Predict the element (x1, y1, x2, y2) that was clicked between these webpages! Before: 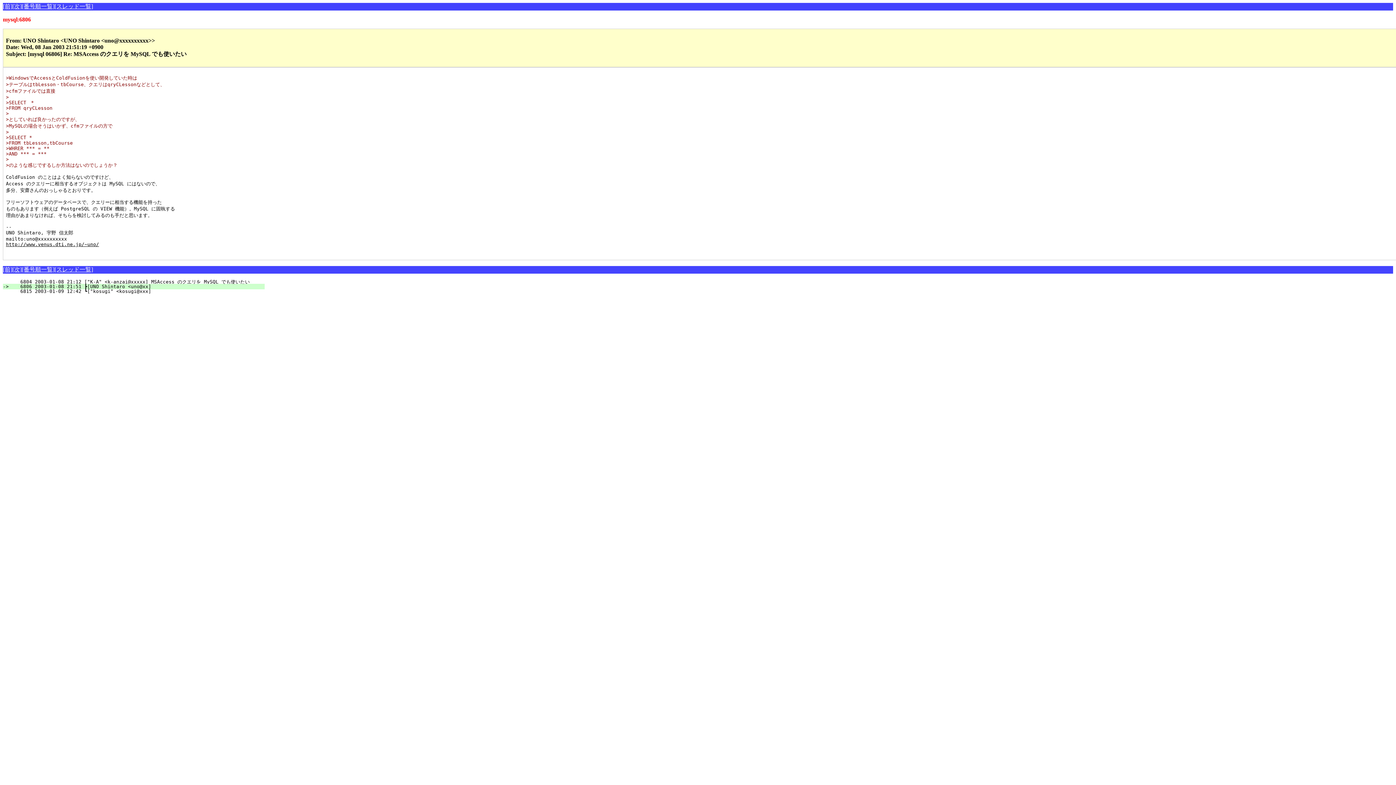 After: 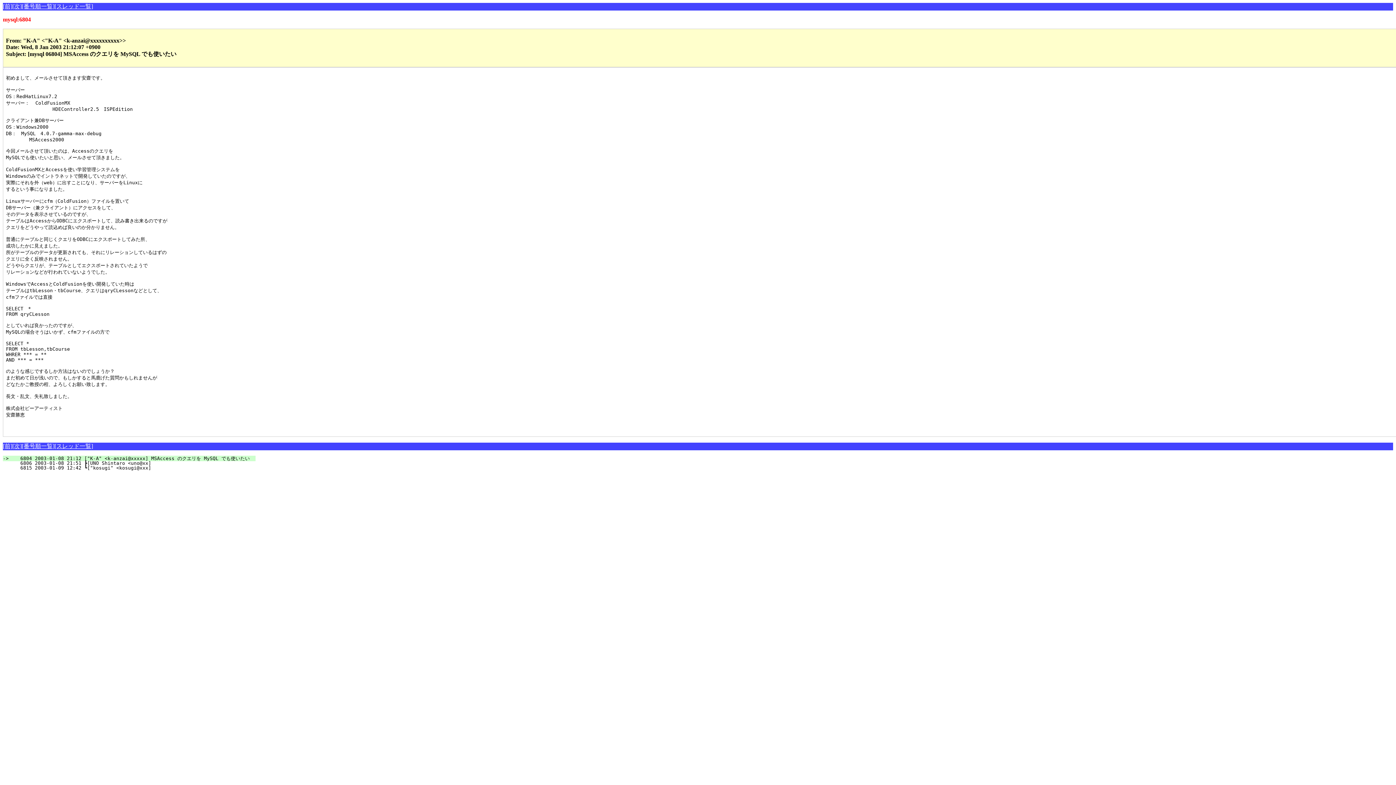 Action: label:    6804 2003-01-08 21:12 ["K-A" <k-anzai@xxxxx] MSAccess のクエリを MySQL でも使いたい   bbox: (11, 279, 255, 284)